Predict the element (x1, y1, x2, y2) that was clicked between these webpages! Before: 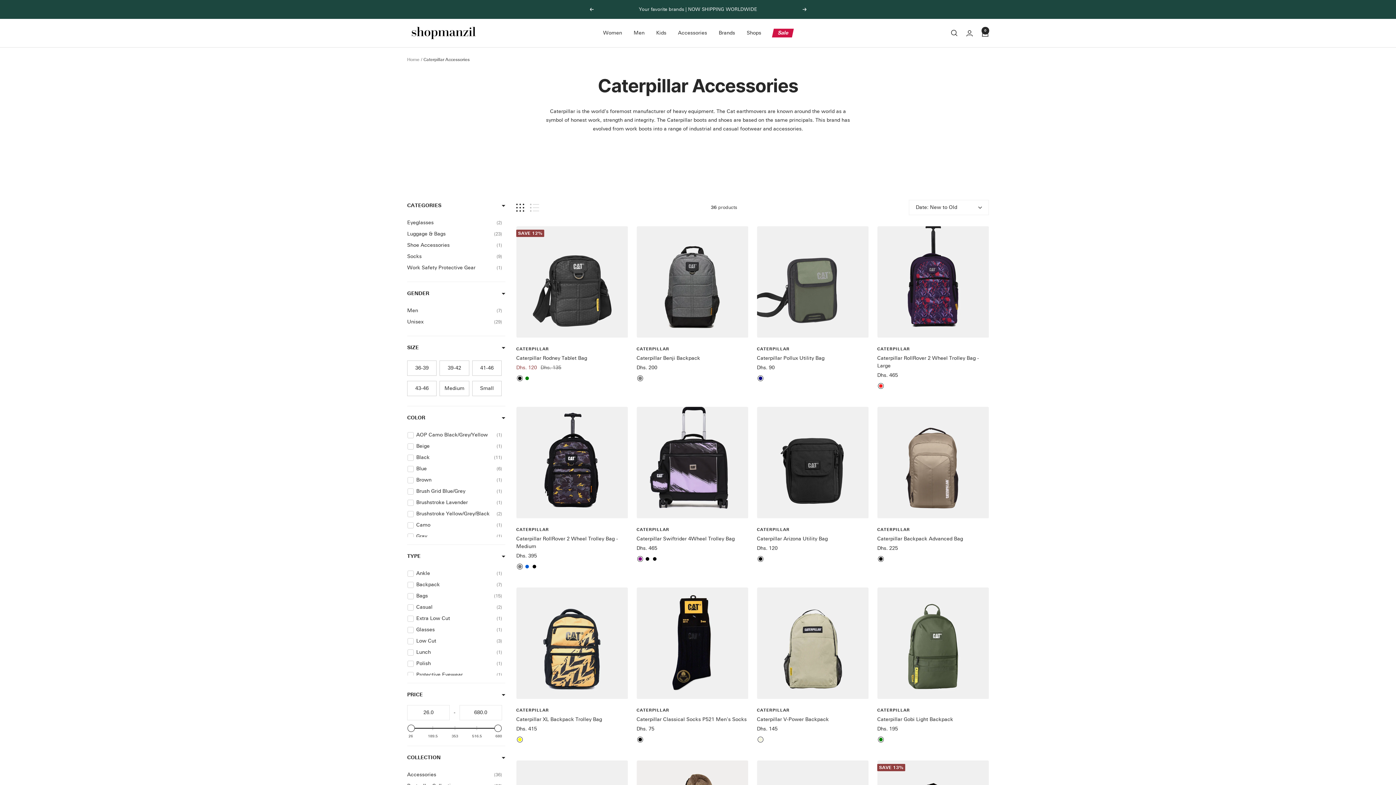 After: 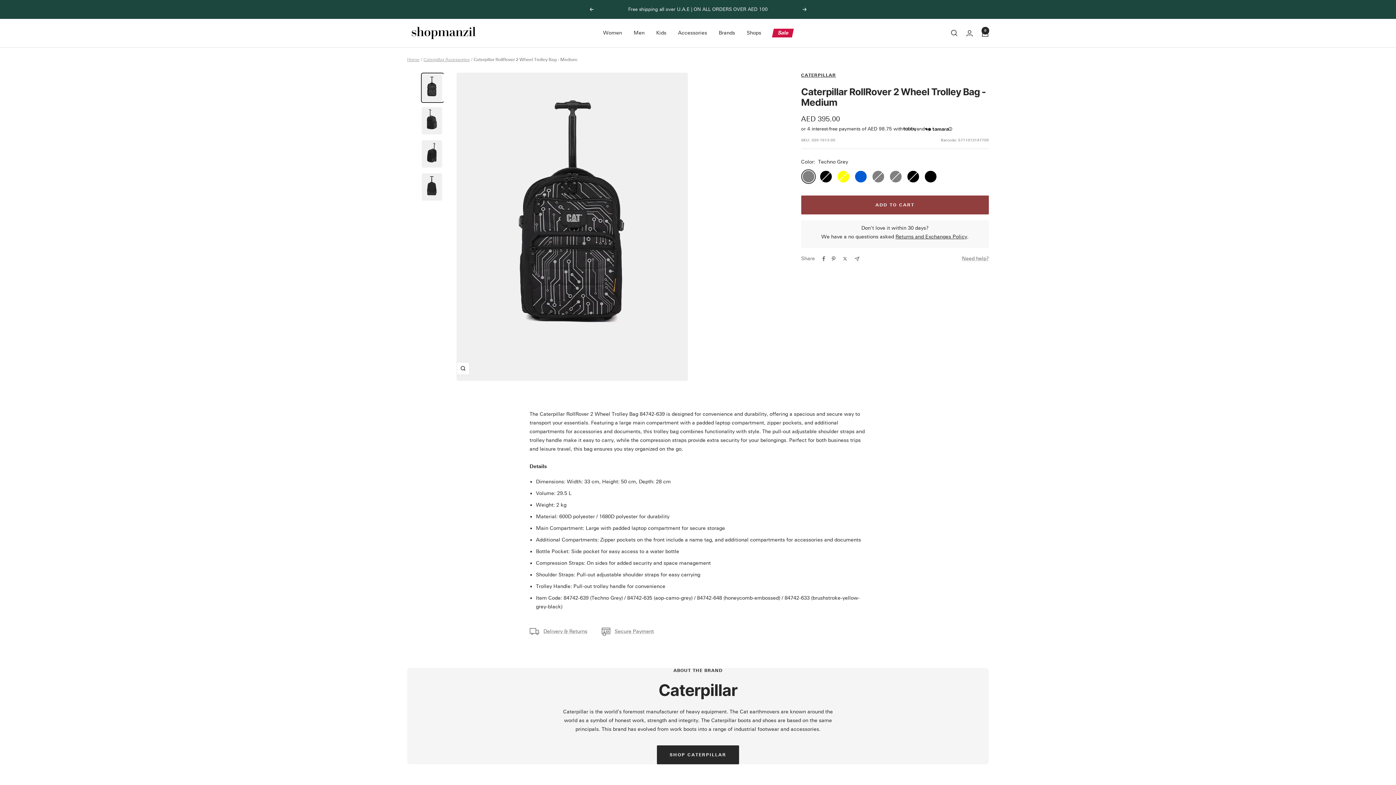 Action: bbox: (516, 406, 628, 518)